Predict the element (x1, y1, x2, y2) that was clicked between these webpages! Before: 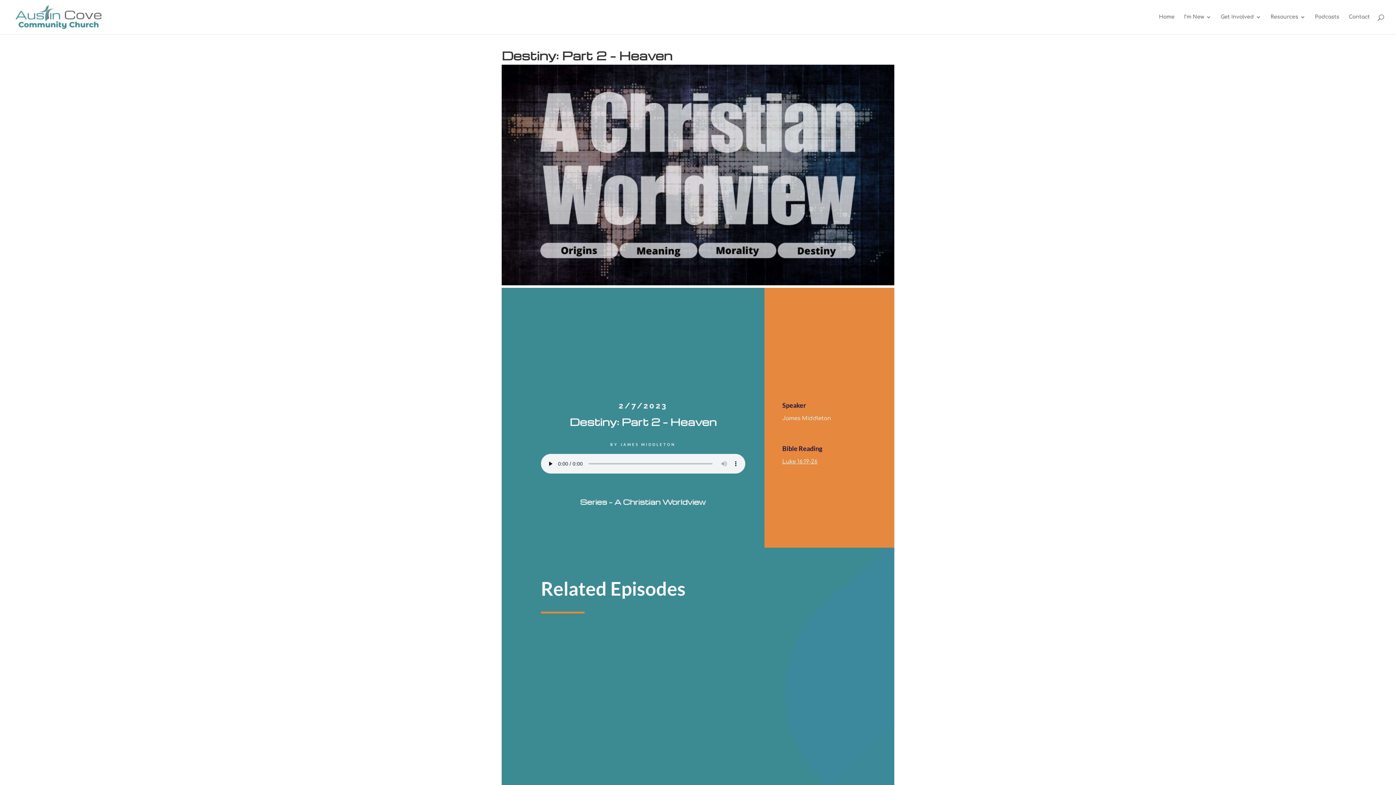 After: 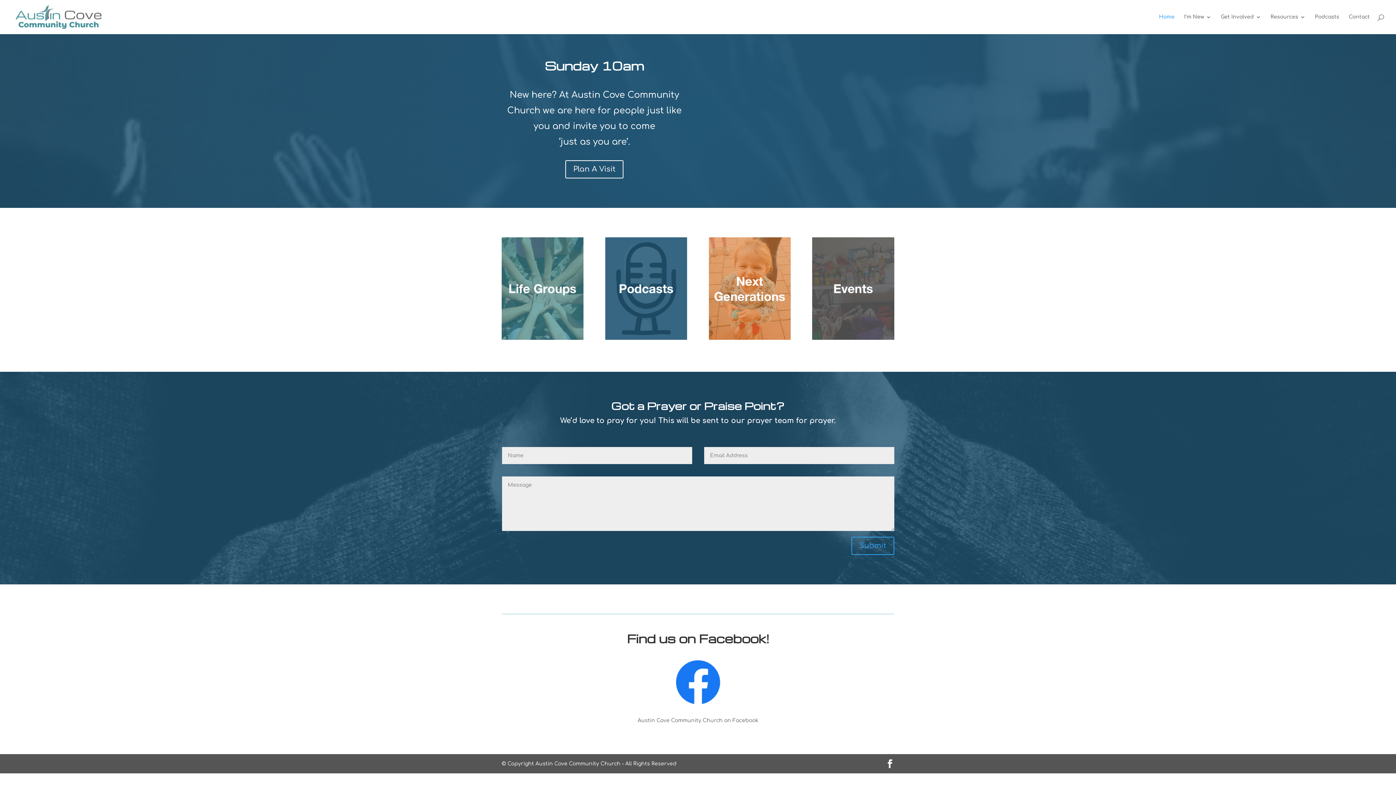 Action: bbox: (12, 14, 104, 19)